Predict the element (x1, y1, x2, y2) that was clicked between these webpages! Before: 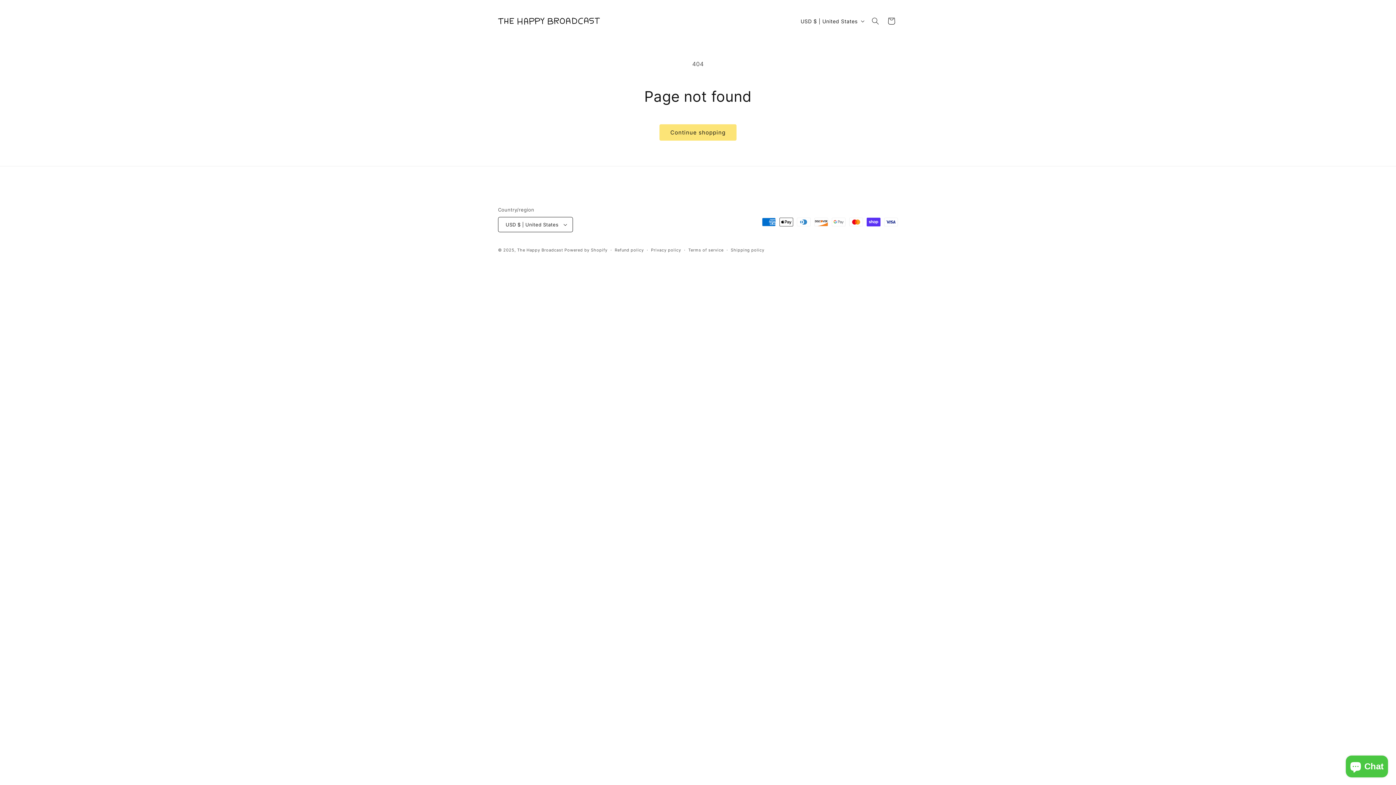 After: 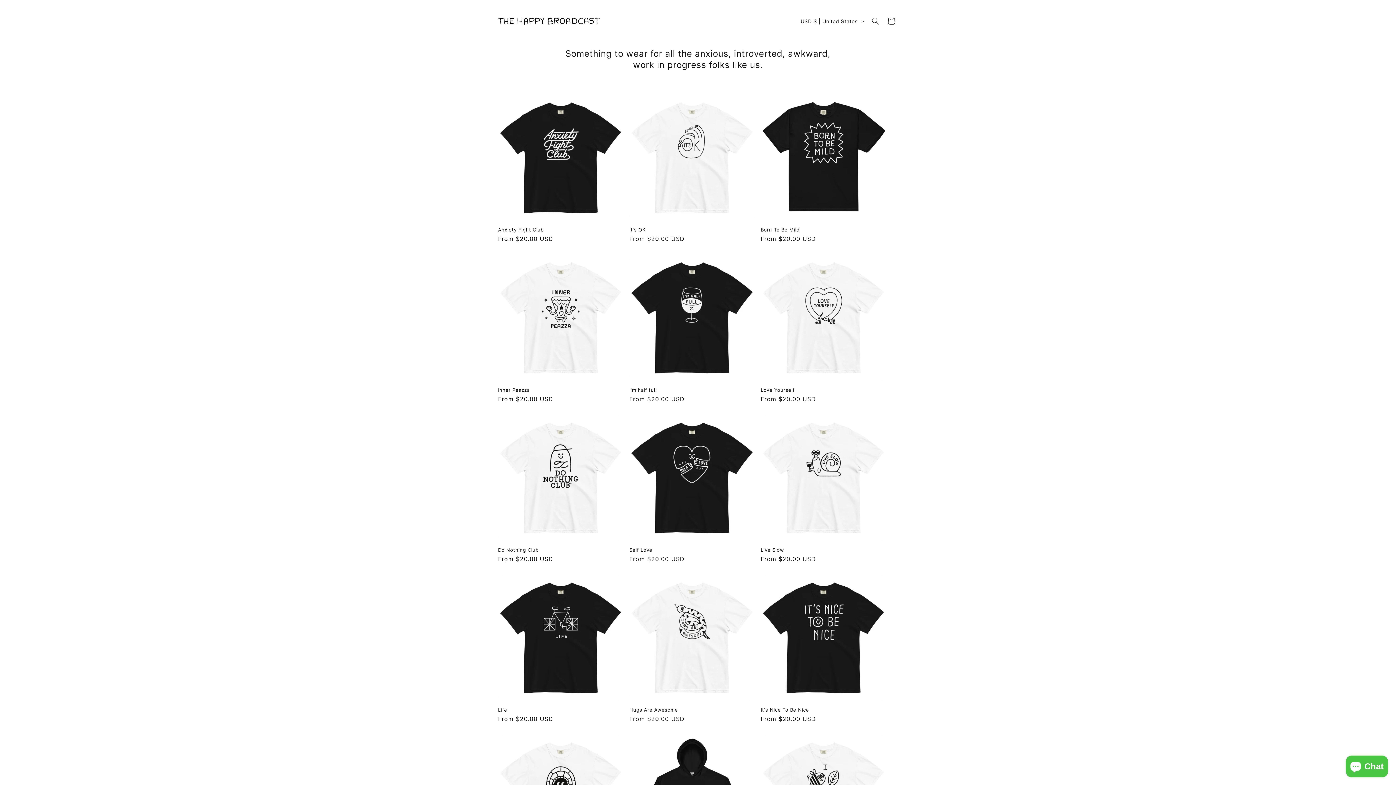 Action: label: The Happy Broadcast bbox: (517, 247, 563, 252)